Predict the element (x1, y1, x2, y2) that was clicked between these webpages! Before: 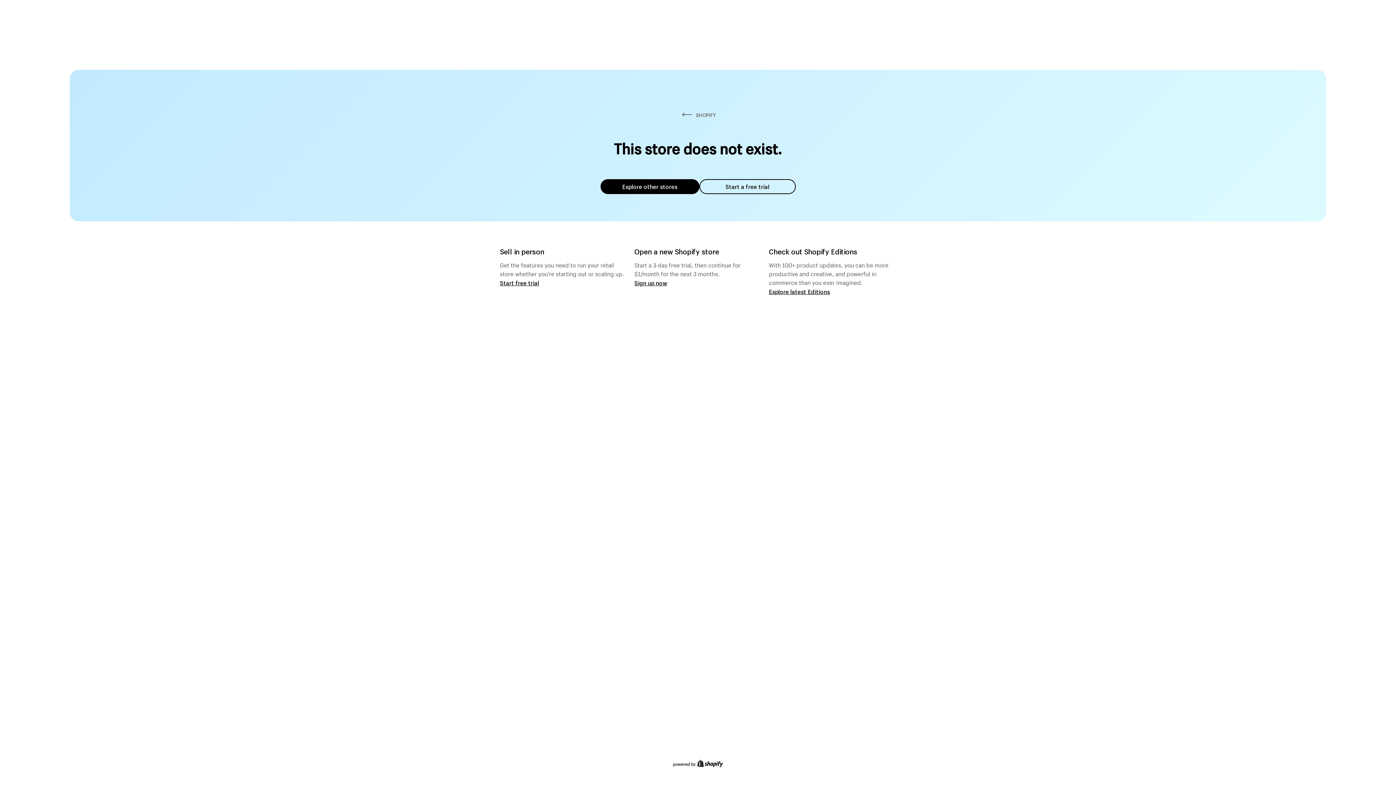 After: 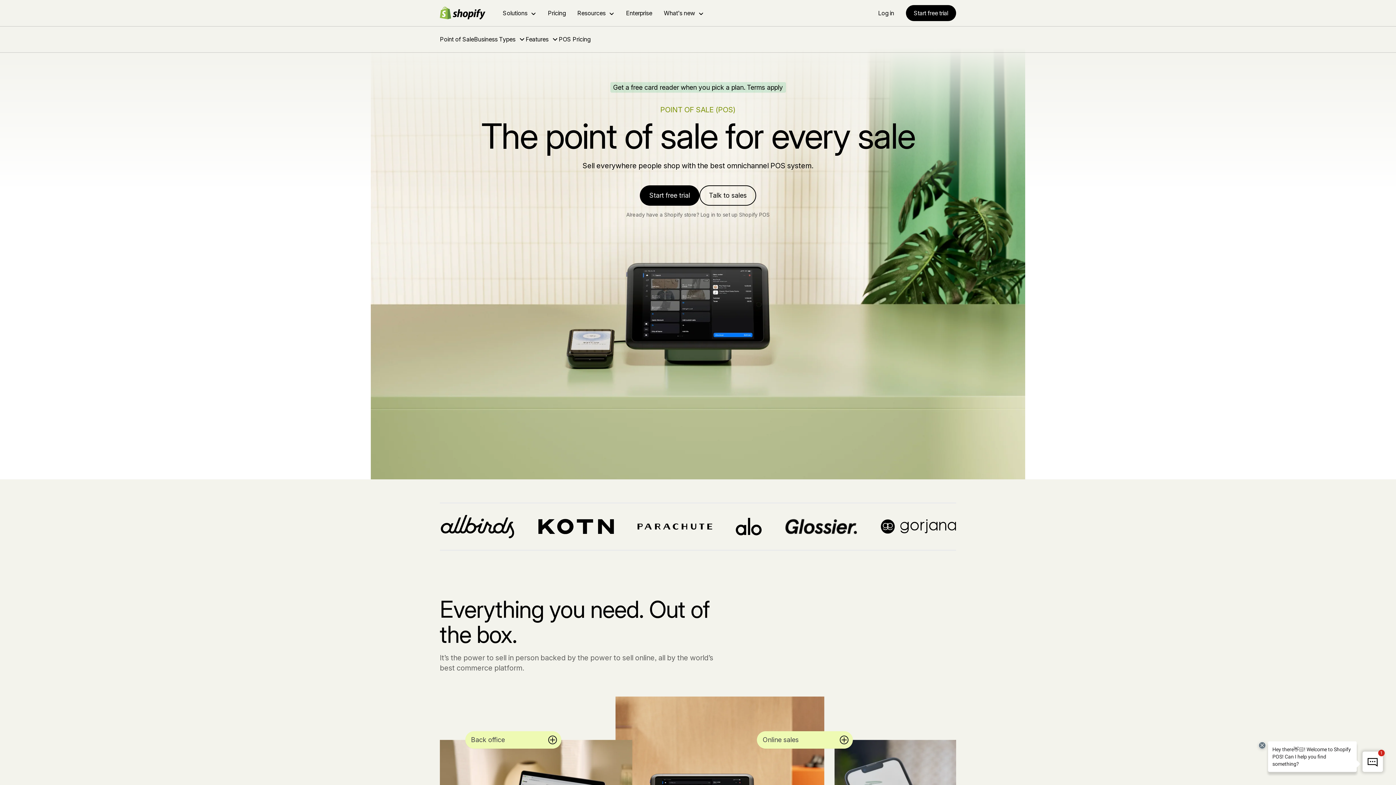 Action: bbox: (500, 279, 539, 286) label: Start free trial